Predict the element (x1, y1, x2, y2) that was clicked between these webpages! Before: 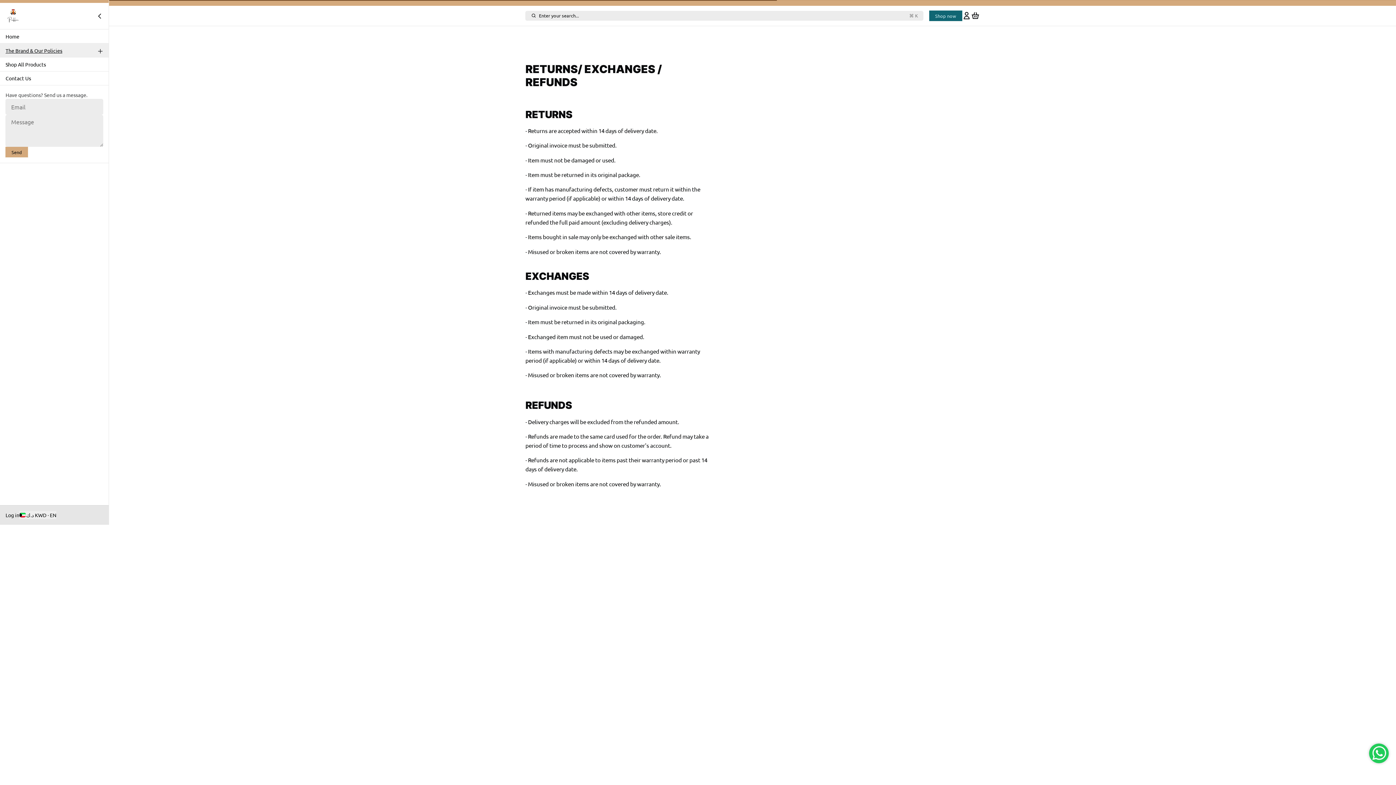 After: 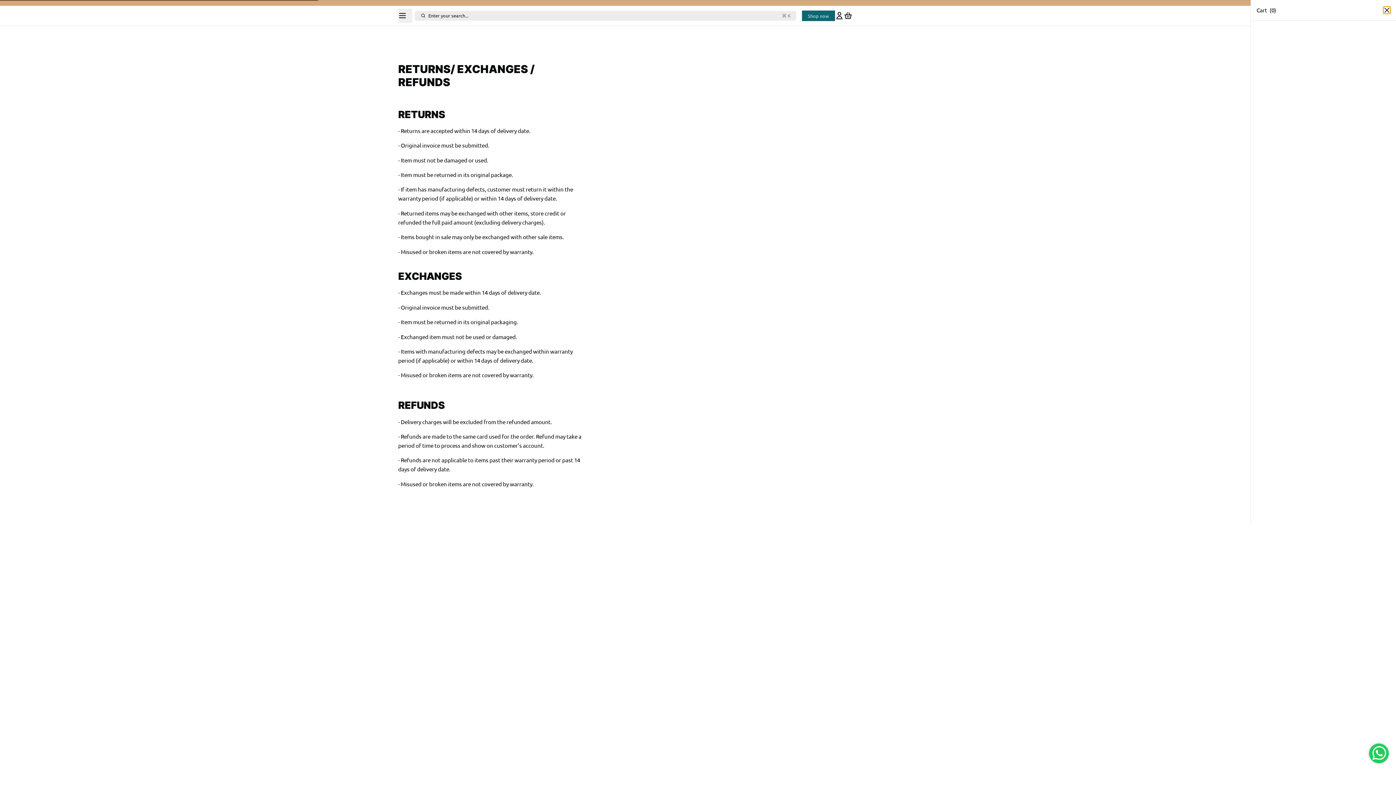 Action: bbox: (971, 8, 979, 22) label: Cart